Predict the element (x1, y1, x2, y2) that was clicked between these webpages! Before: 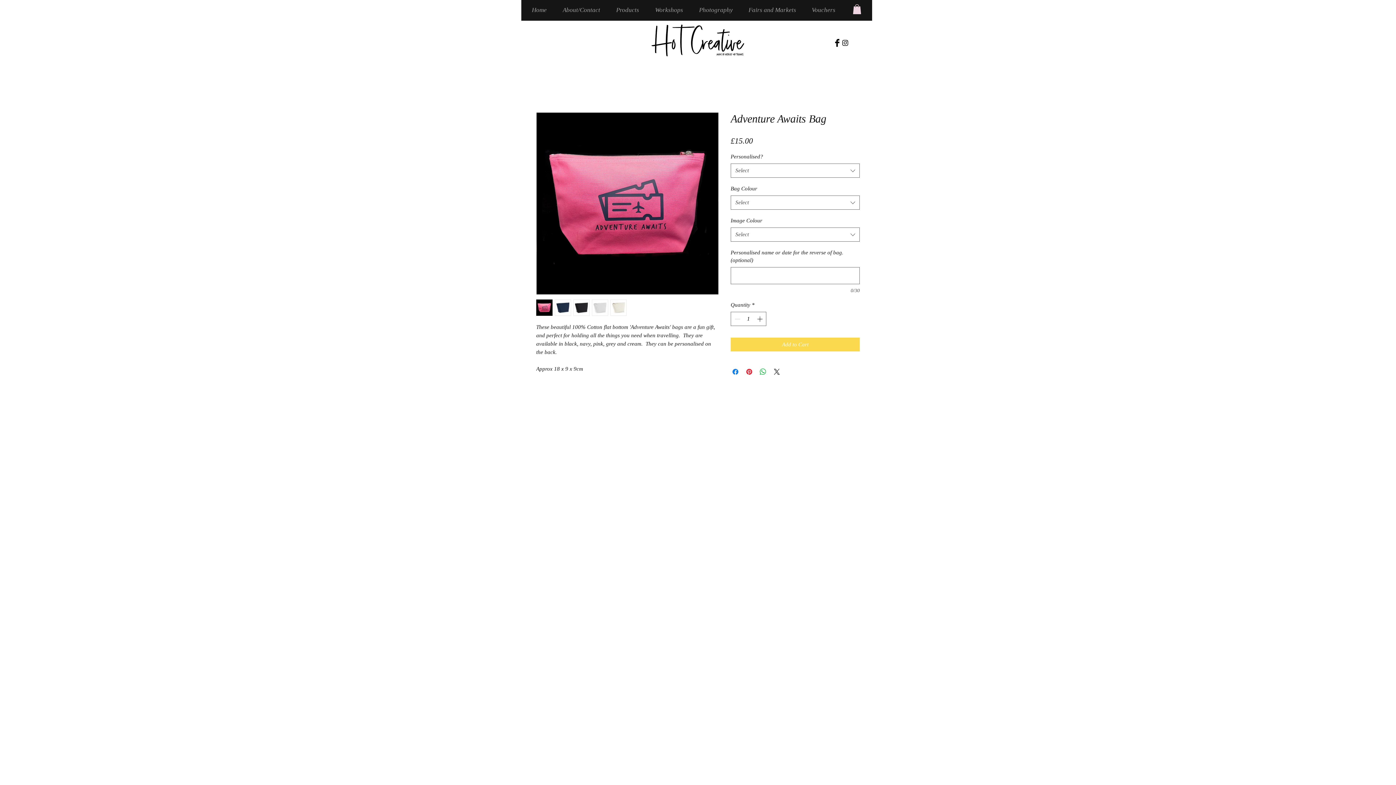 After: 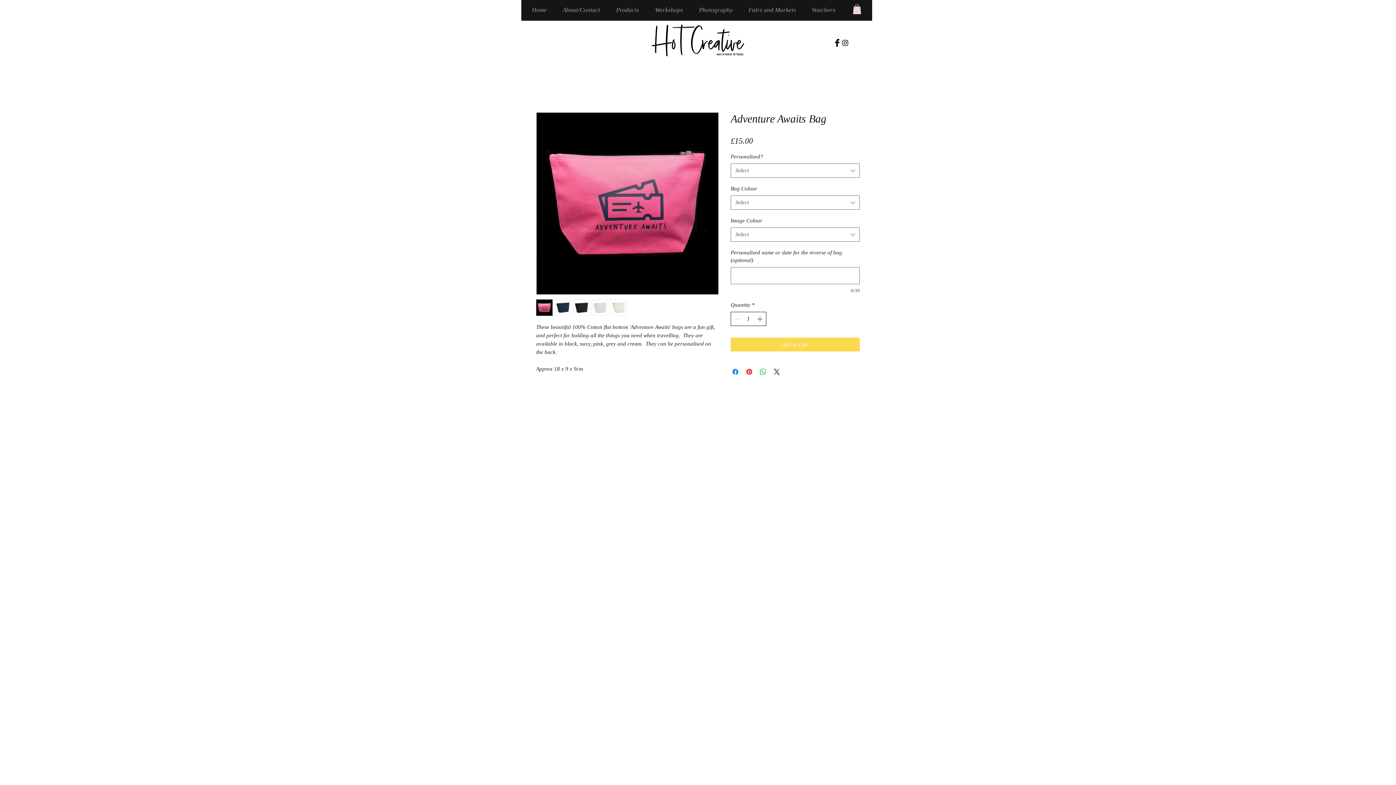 Action: label: Increment bbox: (755, 312, 765, 325)